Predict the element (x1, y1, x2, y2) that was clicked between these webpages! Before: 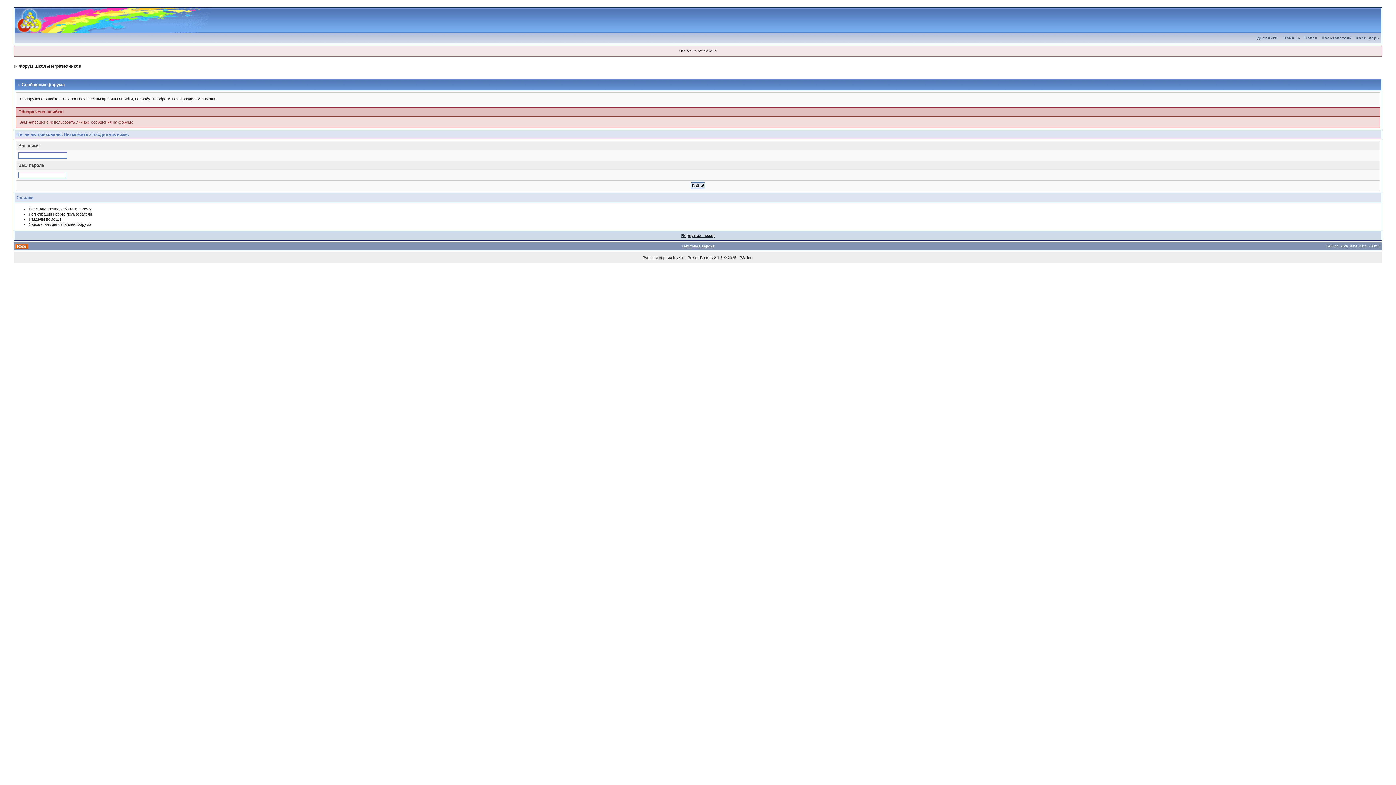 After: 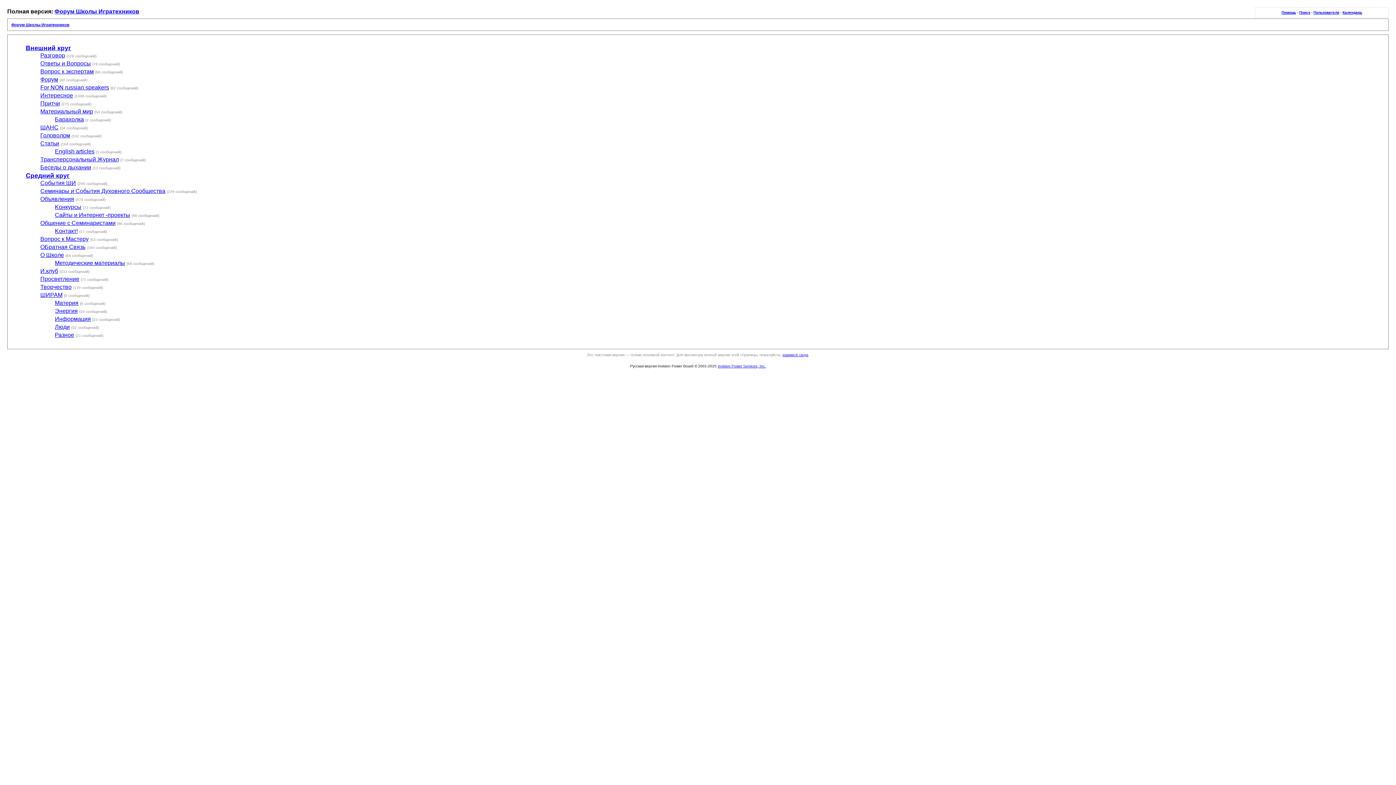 Action: label: Текстовая версия bbox: (681, 244, 714, 248)